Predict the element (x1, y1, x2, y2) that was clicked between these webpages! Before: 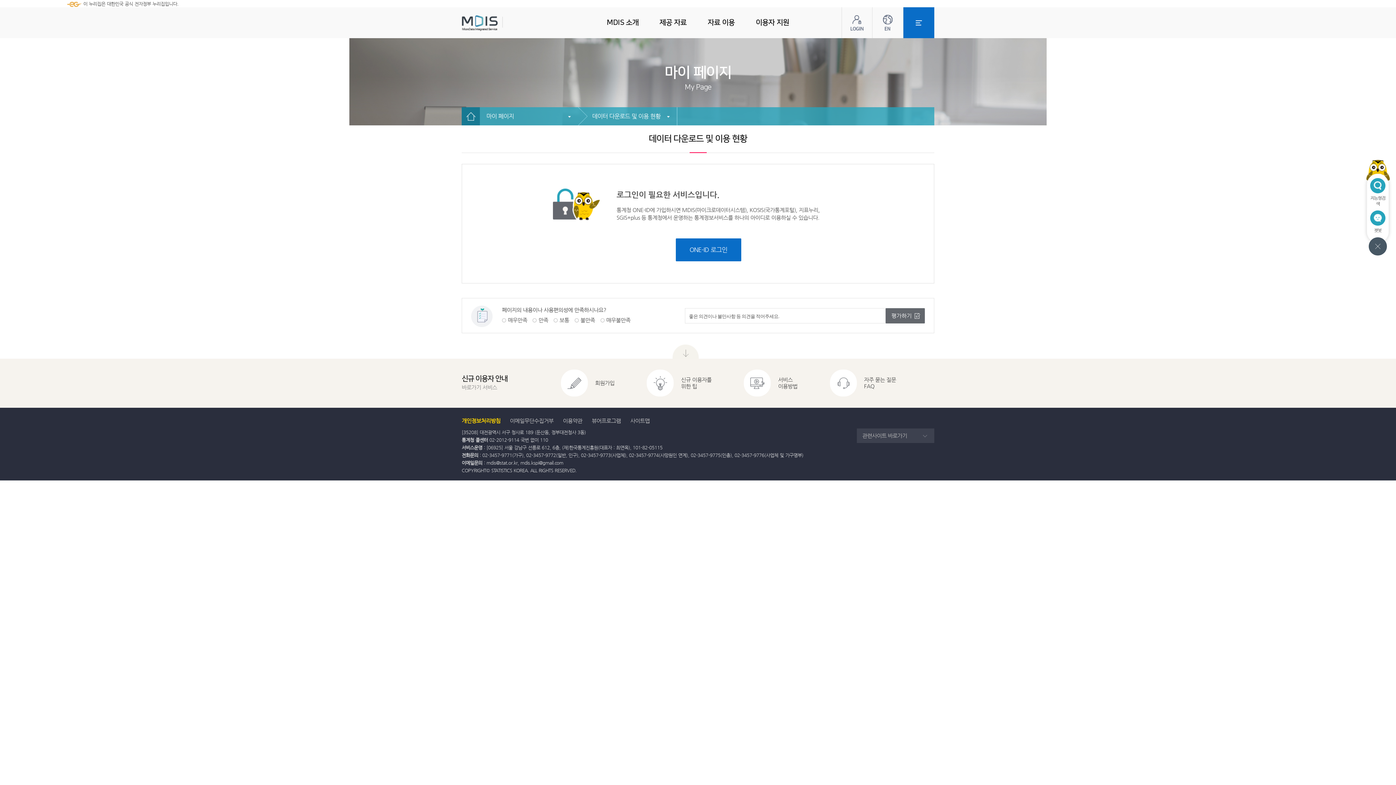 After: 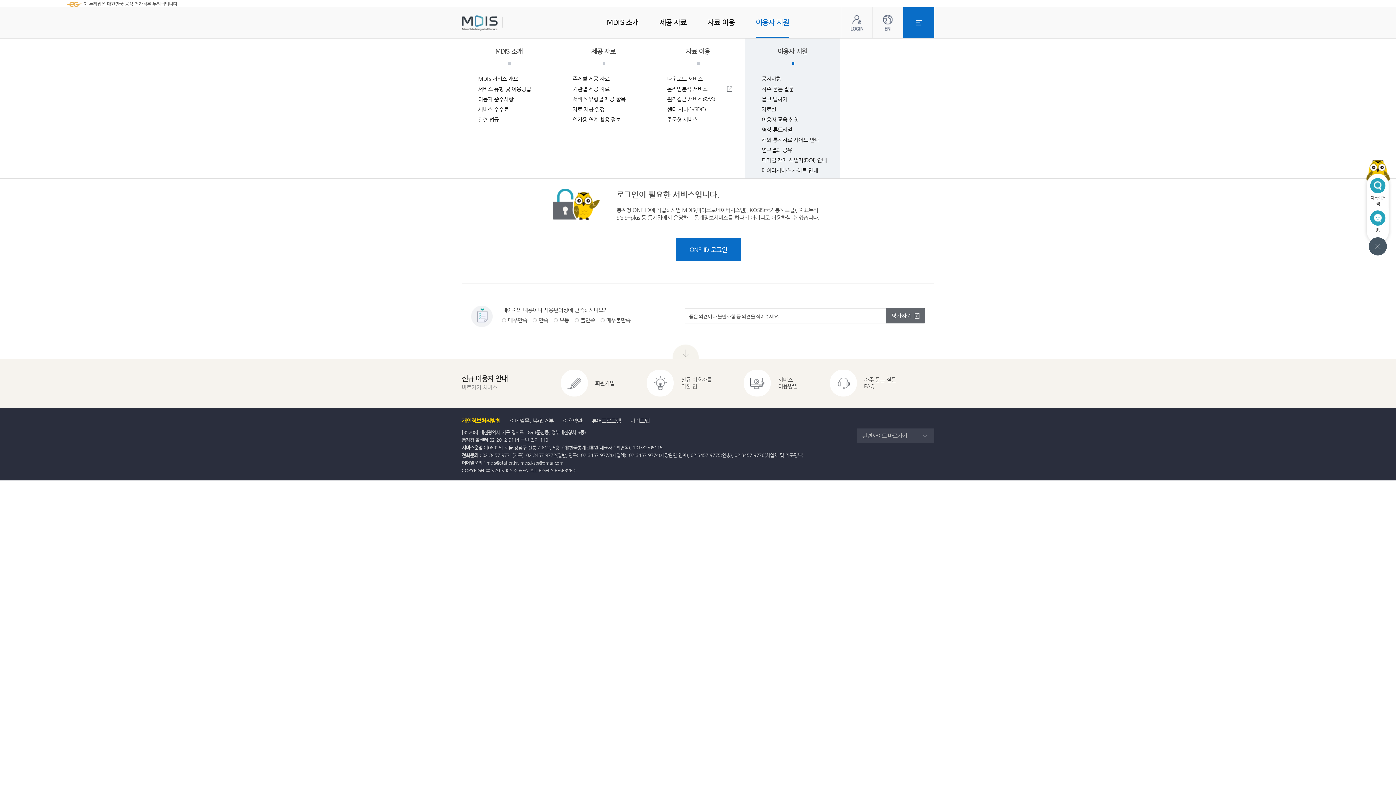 Action: label: 이용자 지원 bbox: (745, 7, 799, 38)